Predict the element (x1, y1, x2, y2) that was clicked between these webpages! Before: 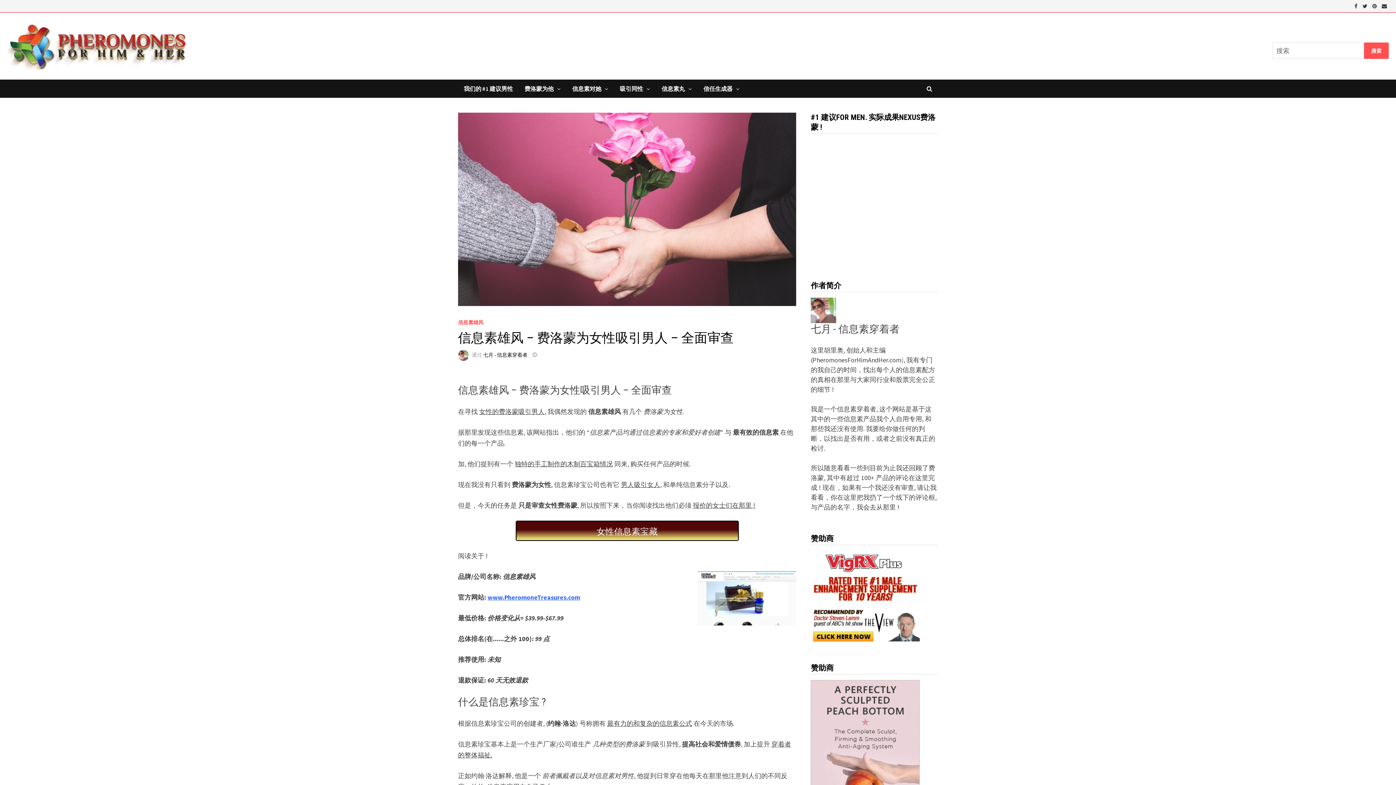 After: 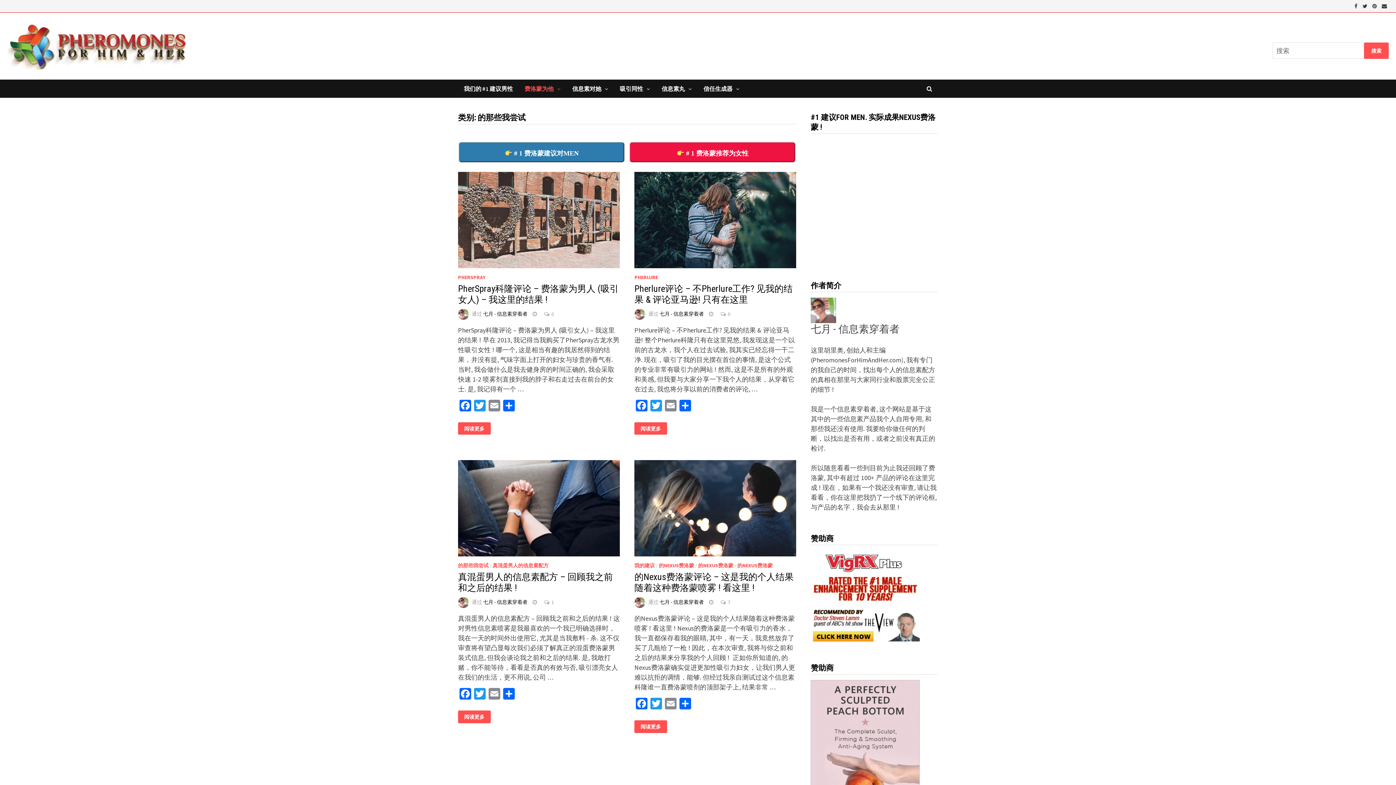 Action: label: 费洛蒙为他 bbox: (518, 79, 566, 97)